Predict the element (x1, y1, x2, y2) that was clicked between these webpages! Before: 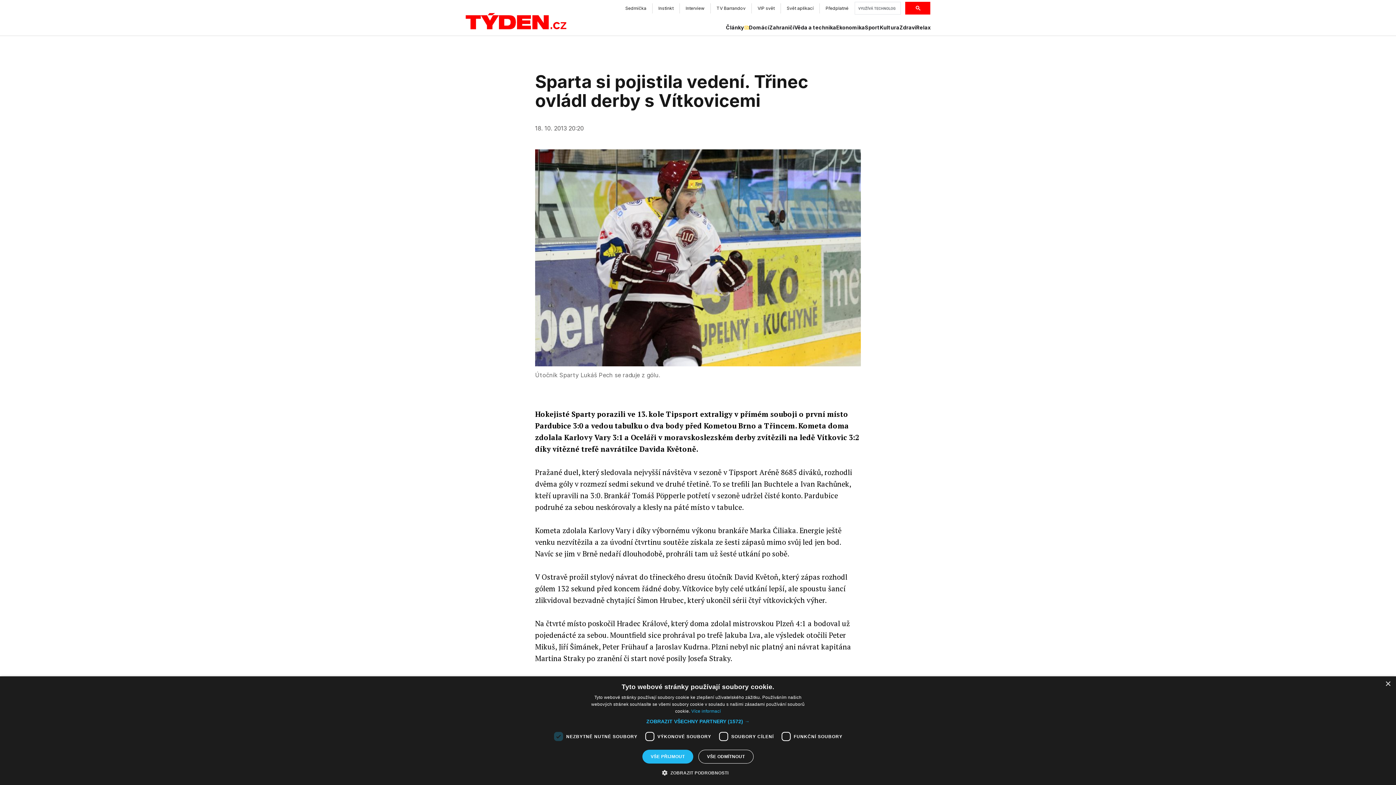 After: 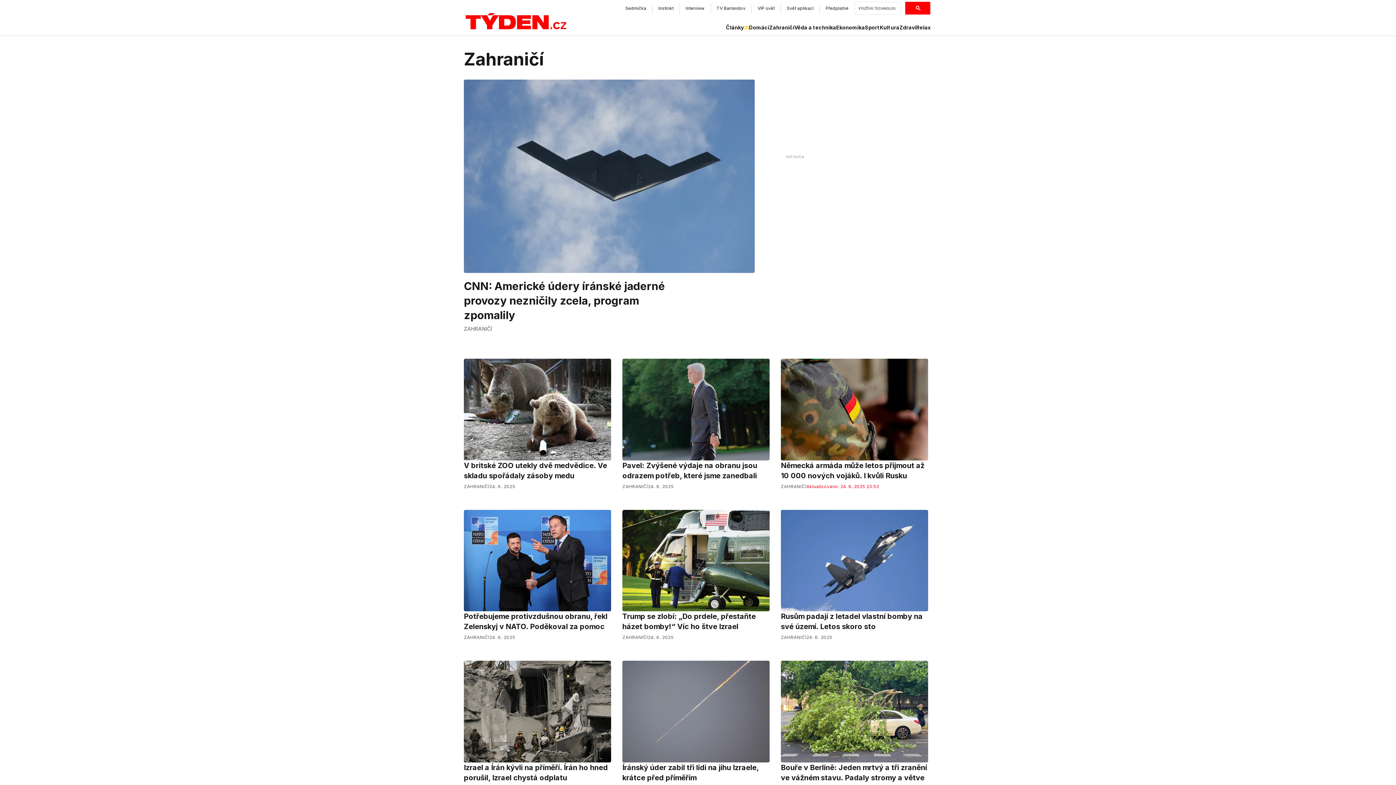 Action: bbox: (769, 24, 794, 31) label: Zahraničí